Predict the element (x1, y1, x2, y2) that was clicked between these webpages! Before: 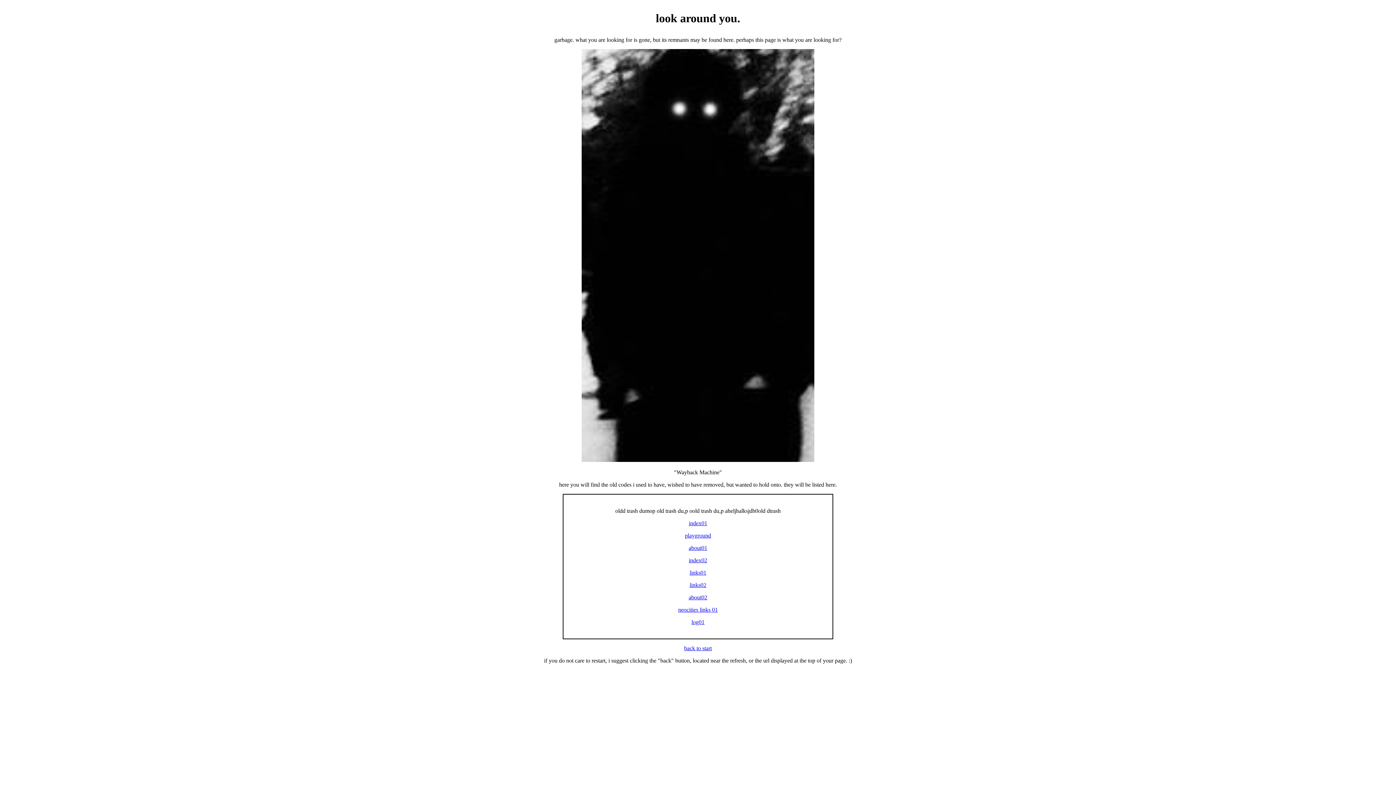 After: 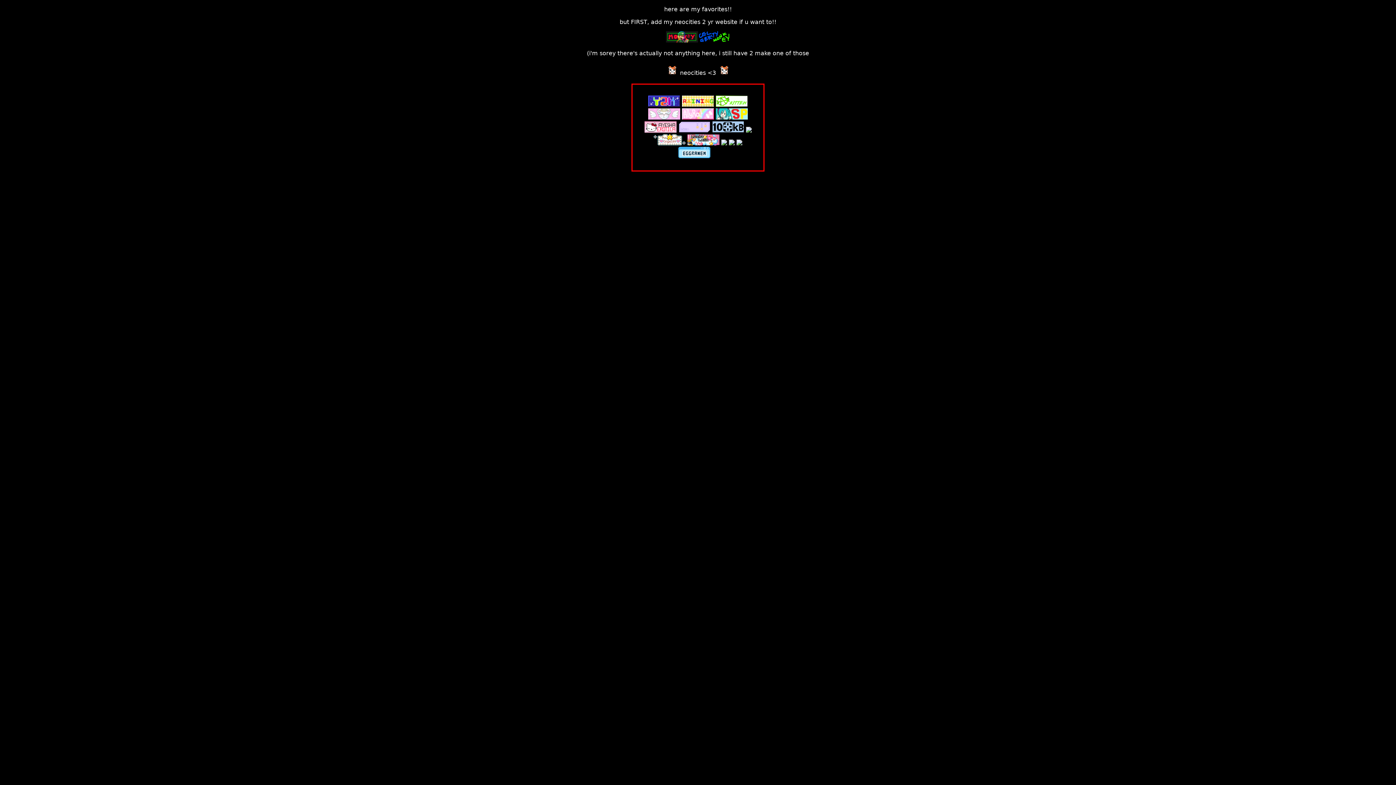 Action: bbox: (678, 606, 718, 613) label: neocities links 01